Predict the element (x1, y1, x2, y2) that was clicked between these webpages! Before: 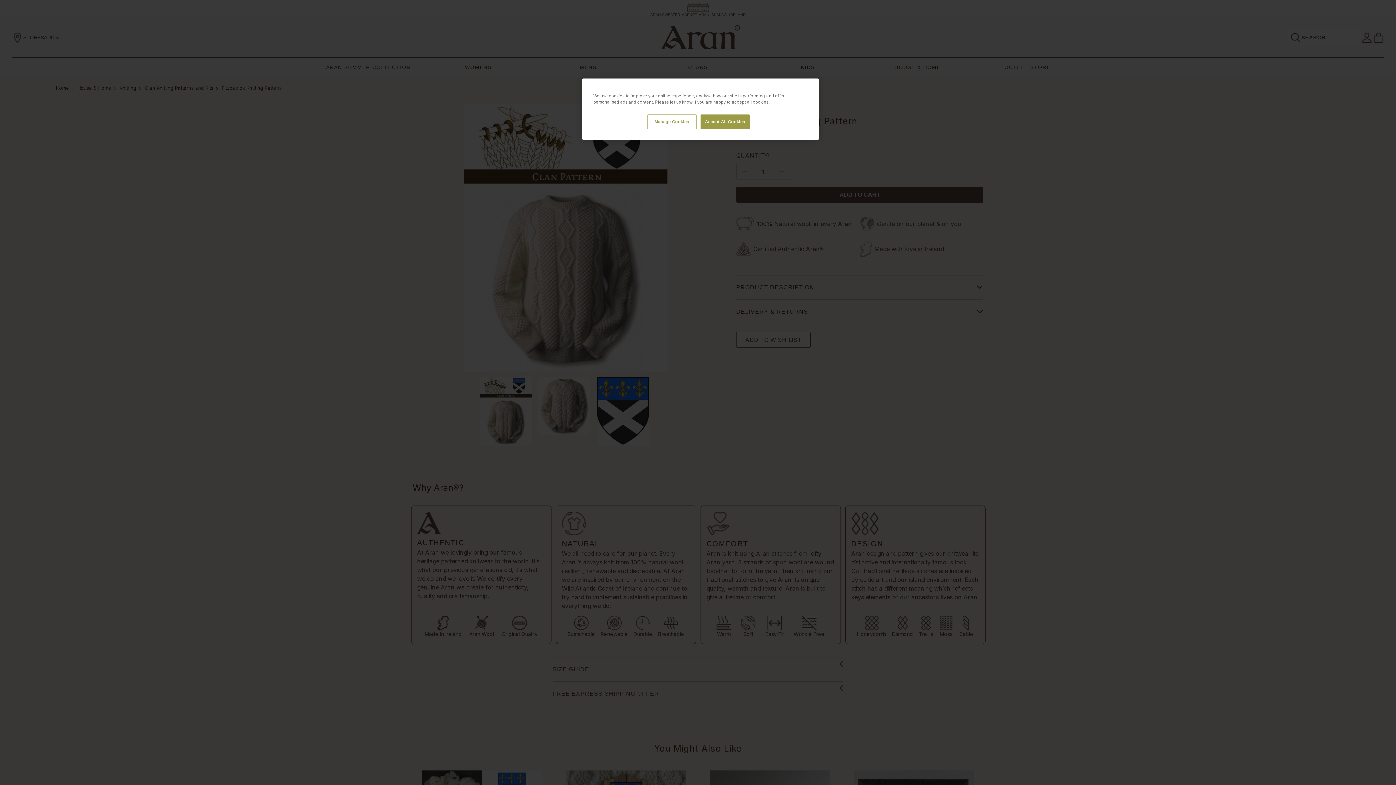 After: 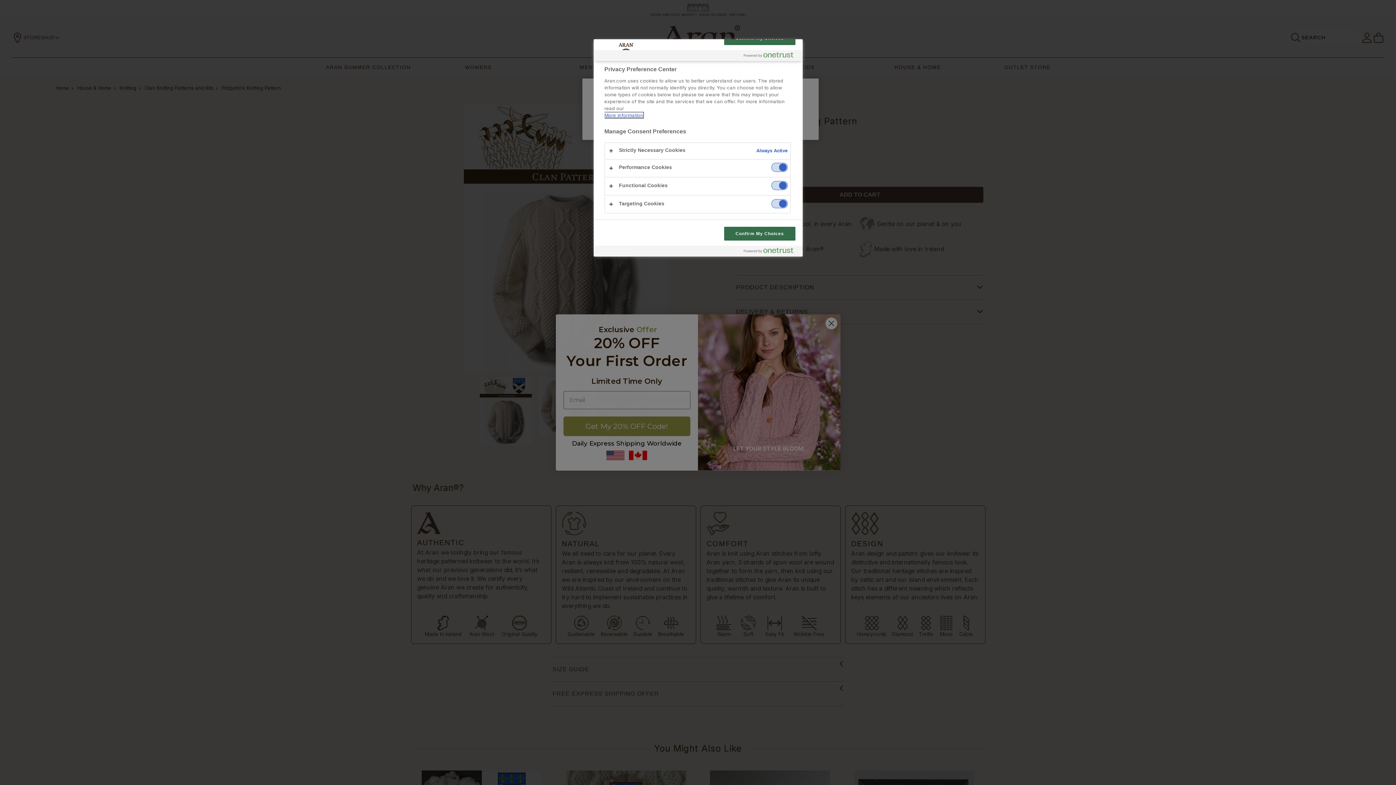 Action: label: Manage Cookies bbox: (647, 114, 696, 129)